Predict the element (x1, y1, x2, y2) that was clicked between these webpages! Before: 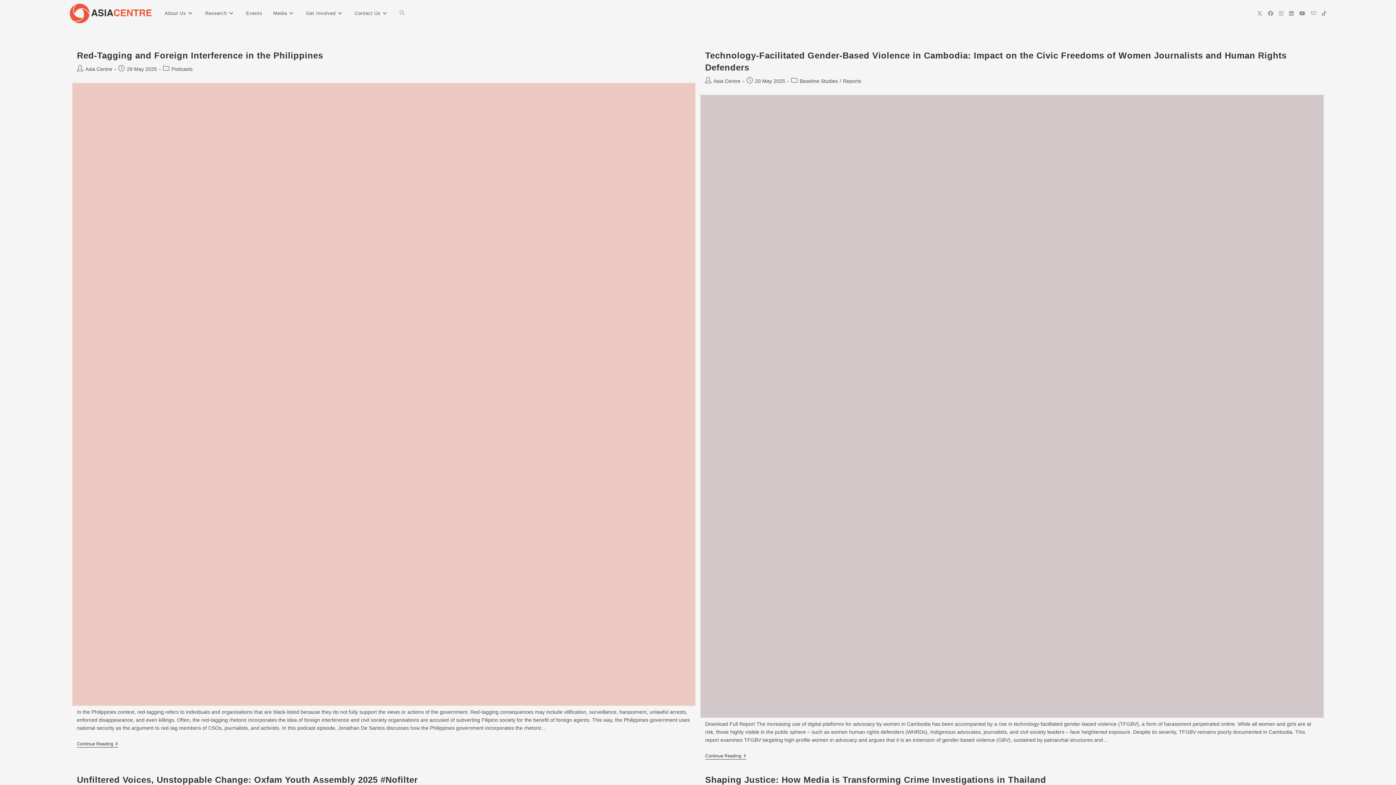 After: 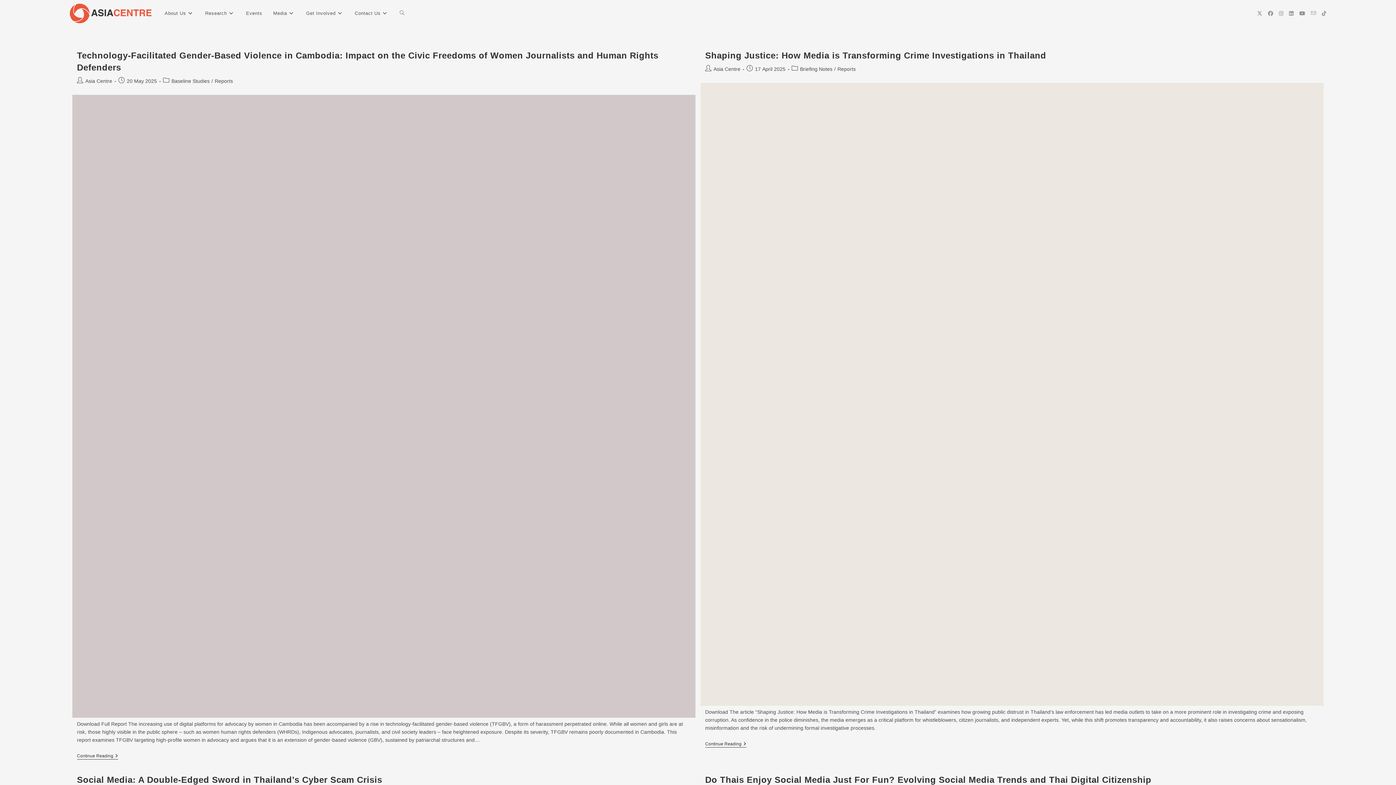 Action: label: Reports bbox: (843, 78, 861, 84)